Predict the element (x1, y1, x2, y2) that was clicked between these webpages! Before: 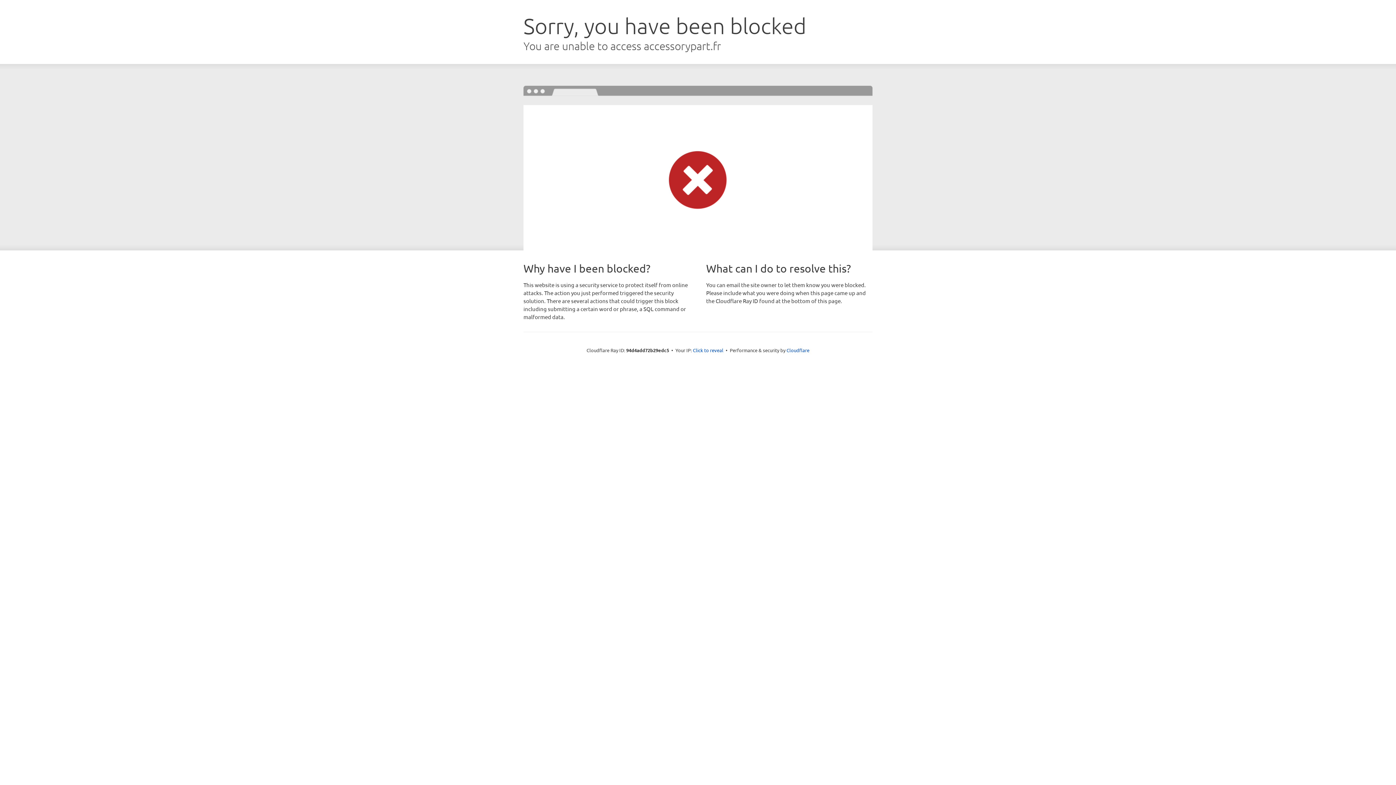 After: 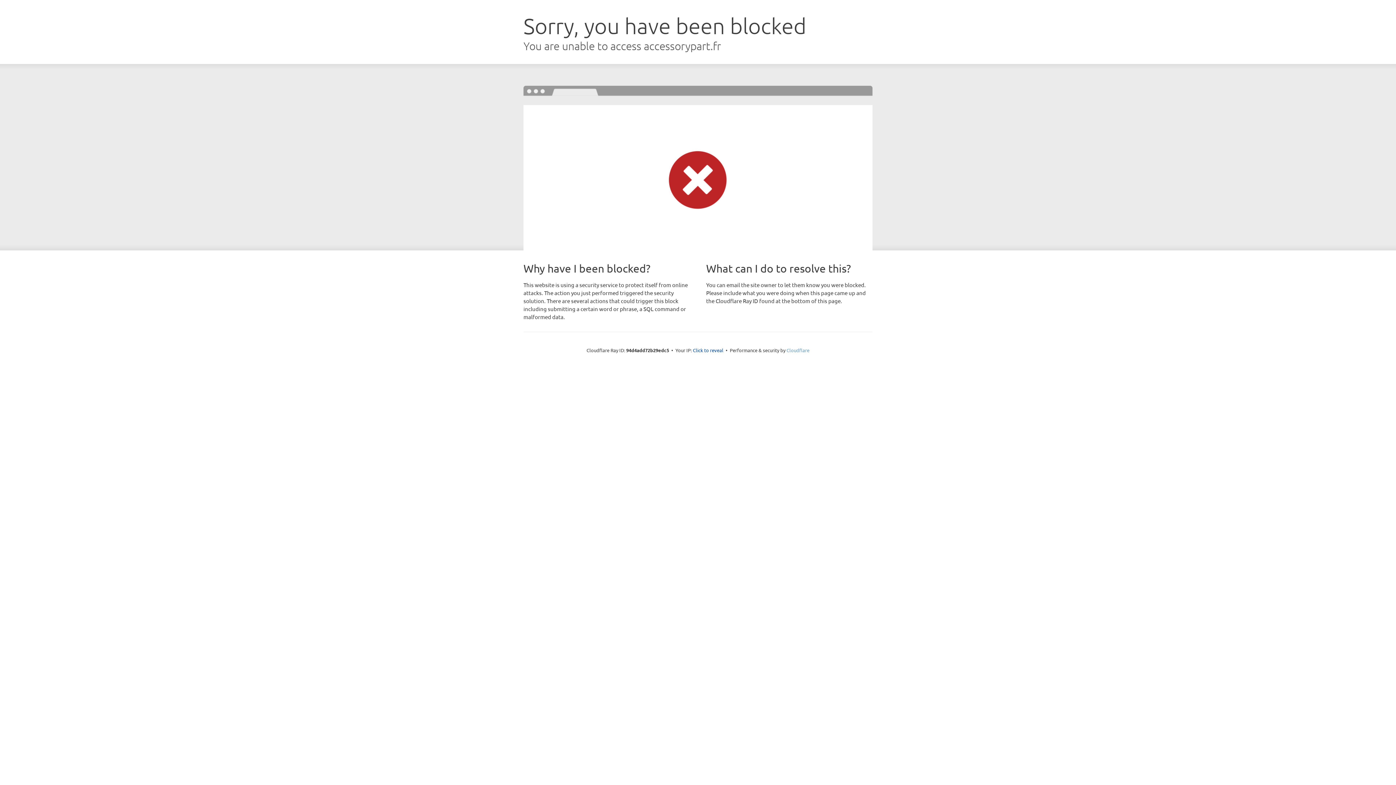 Action: label: Cloudflare bbox: (786, 347, 809, 353)